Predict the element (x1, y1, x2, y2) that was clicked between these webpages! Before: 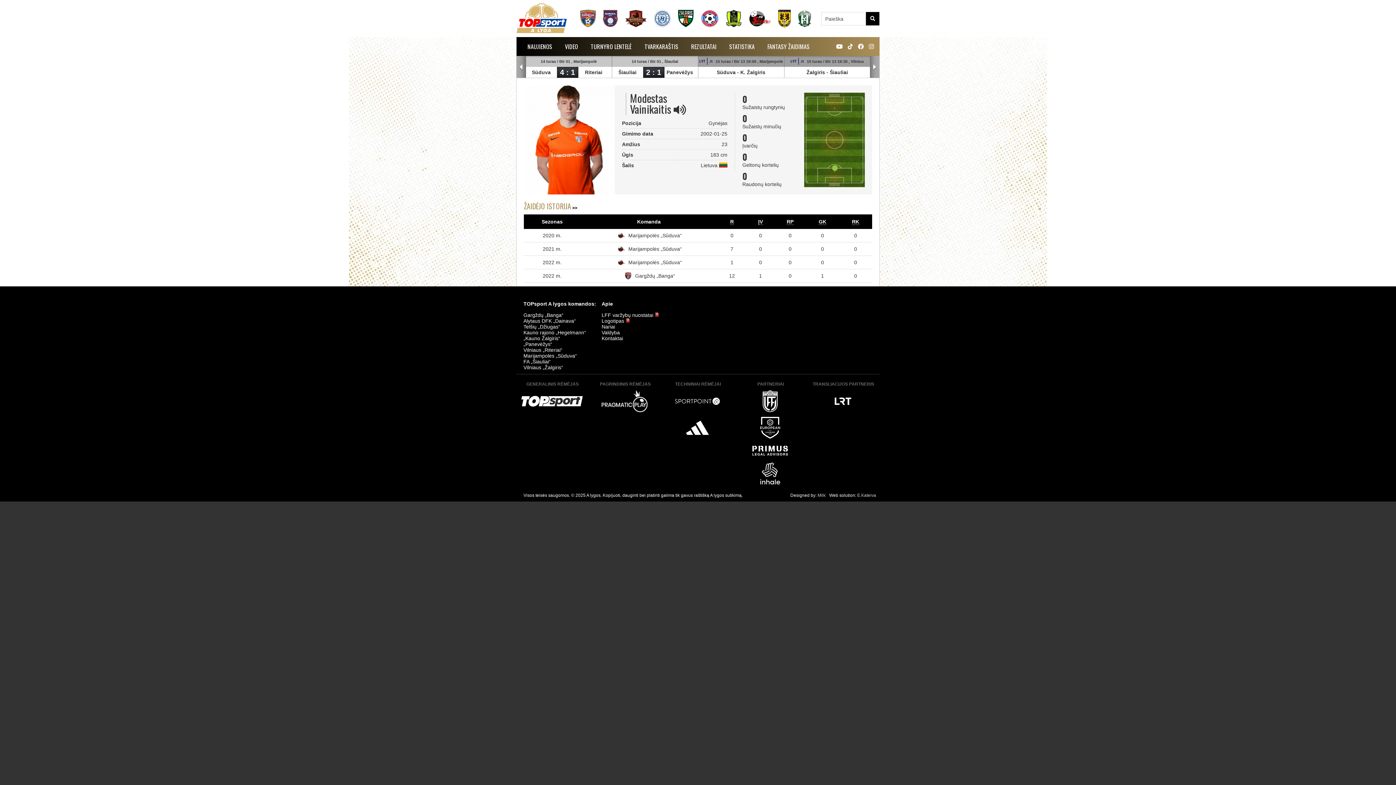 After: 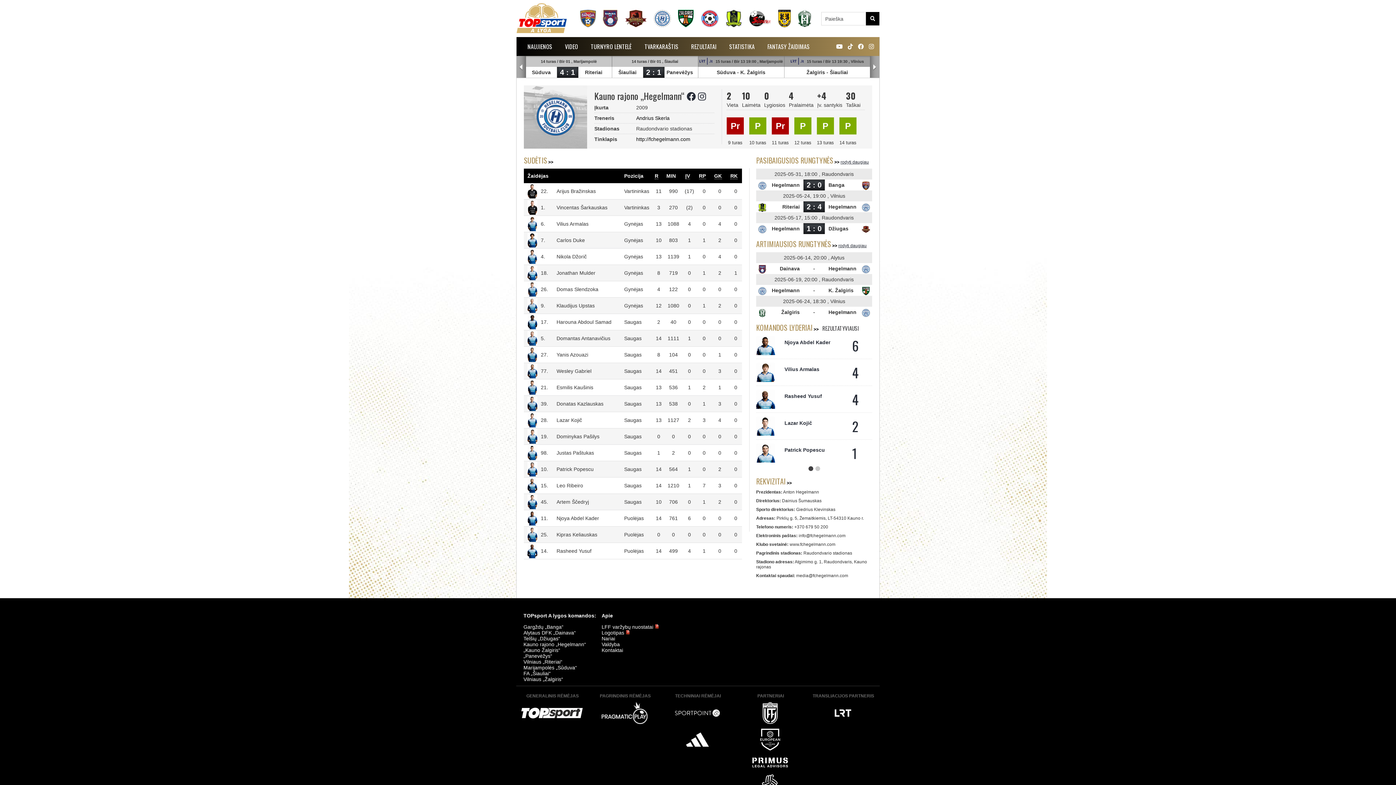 Action: label: Kauno rajono „Hegelmann“ bbox: (523, 329, 586, 335)